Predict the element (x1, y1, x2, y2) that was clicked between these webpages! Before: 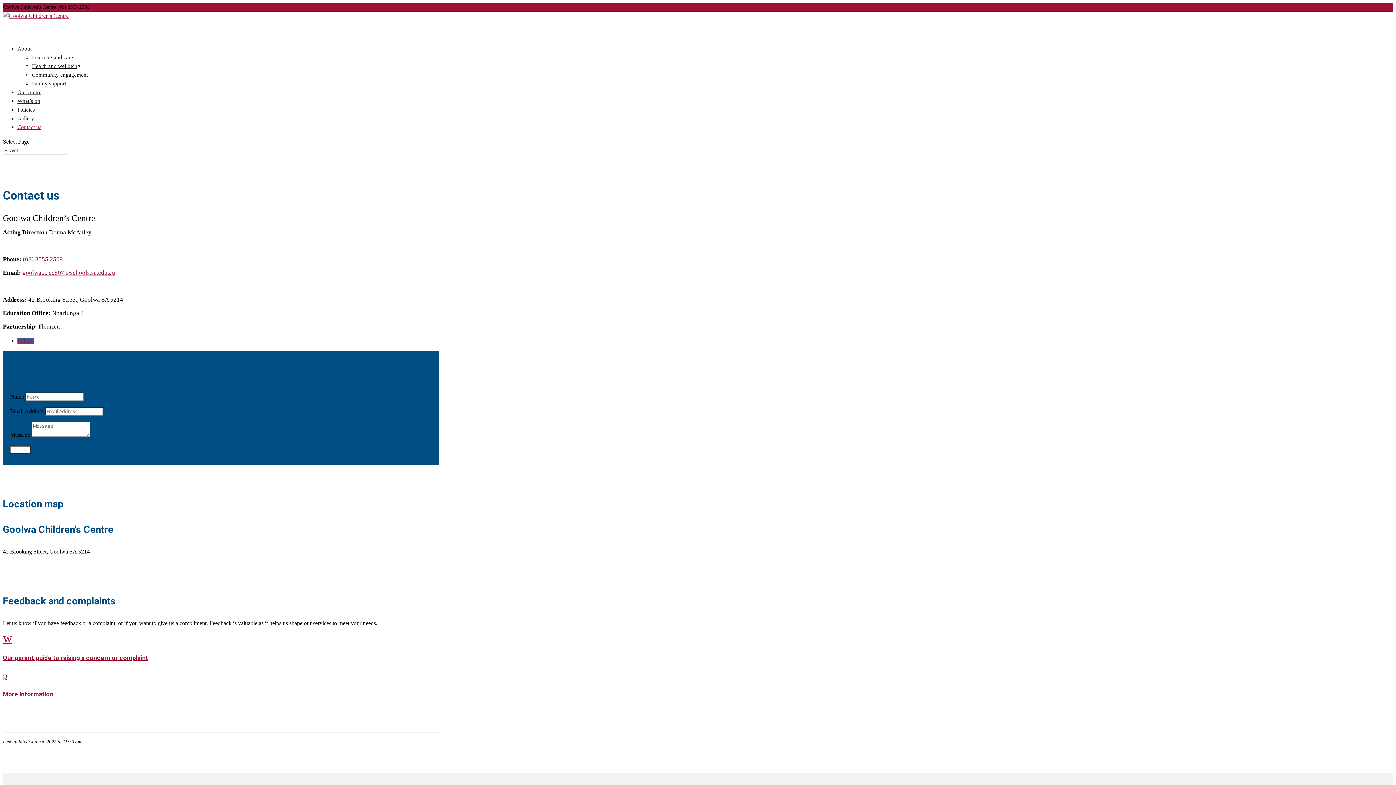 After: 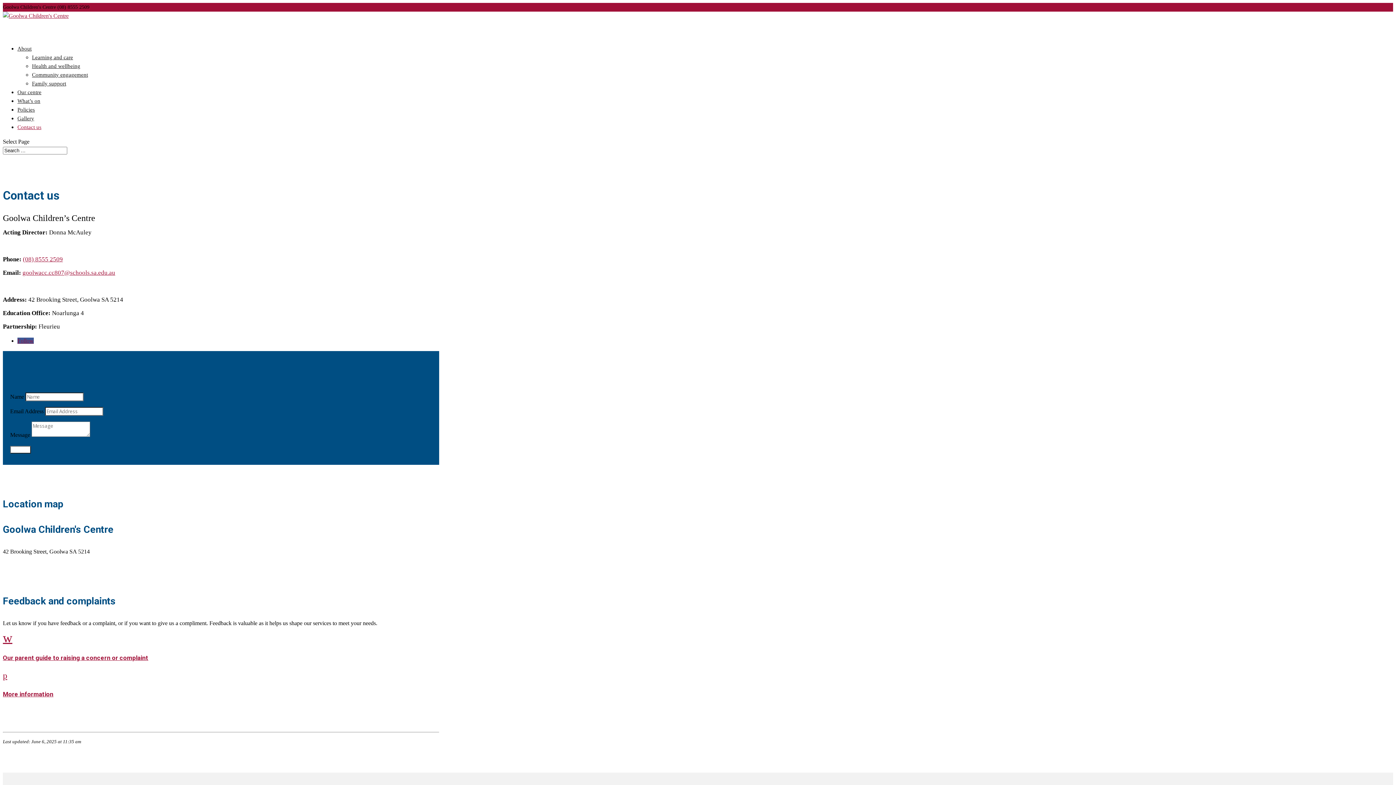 Action: label: (08) 8555 2509 bbox: (22, 256, 62, 262)